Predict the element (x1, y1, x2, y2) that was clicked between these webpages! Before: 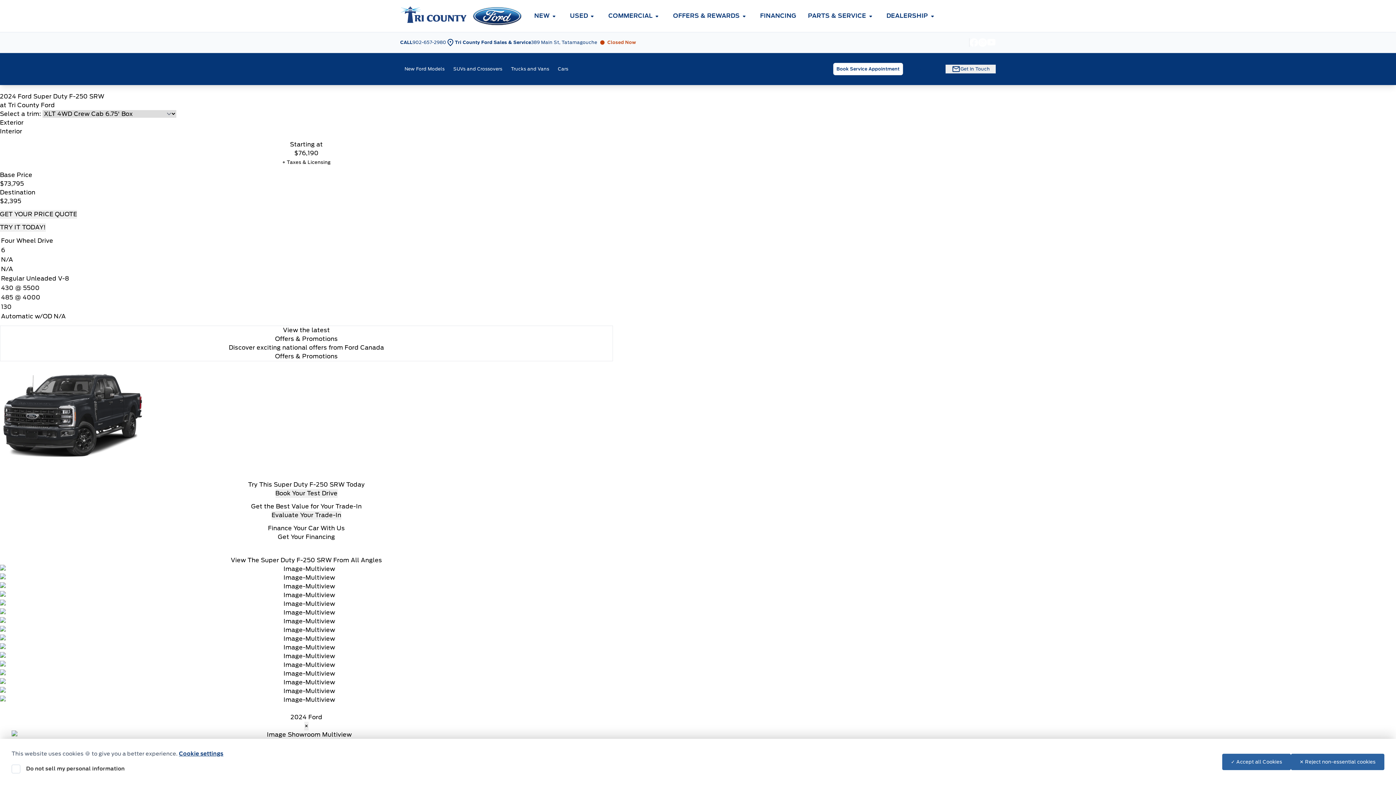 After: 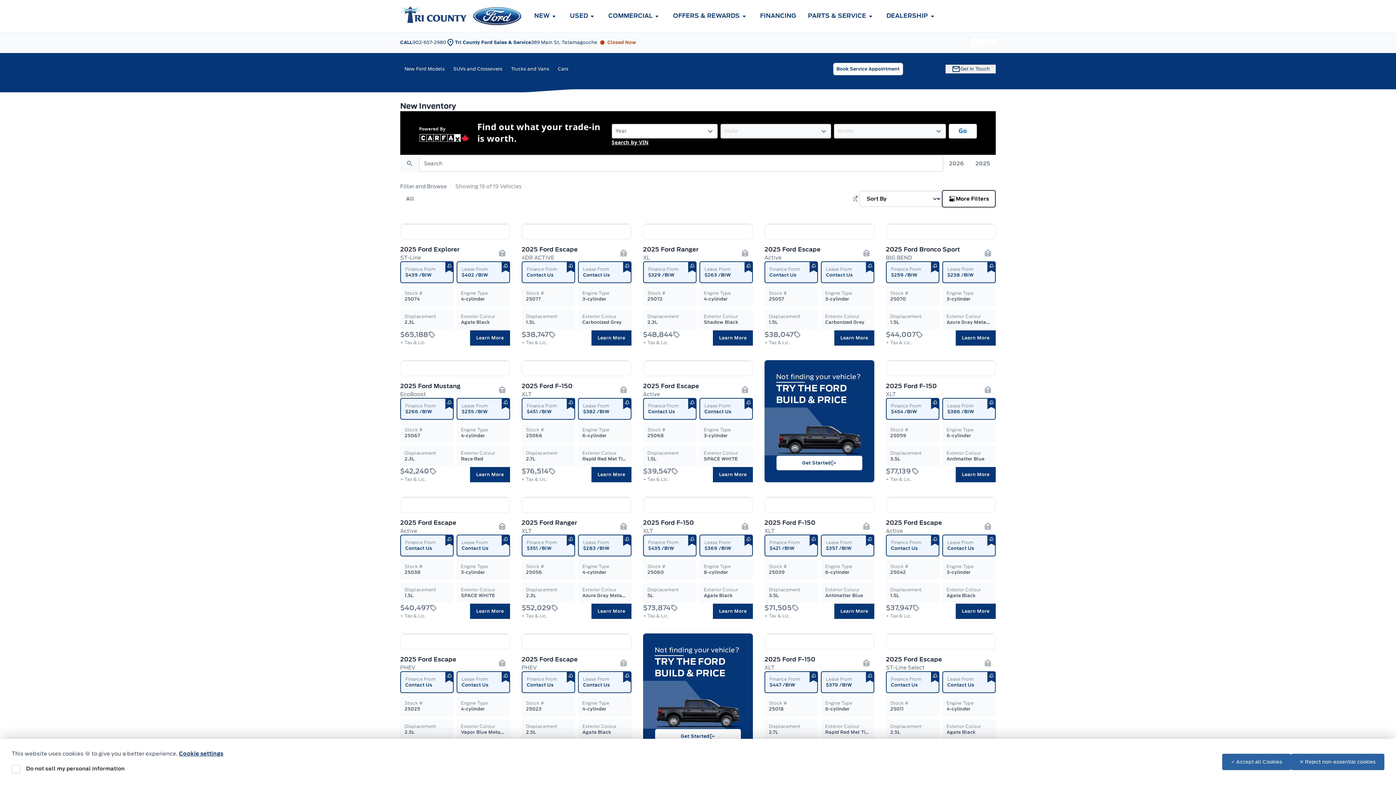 Action: bbox: (400, 61, 449, 76) label: New Ford Models